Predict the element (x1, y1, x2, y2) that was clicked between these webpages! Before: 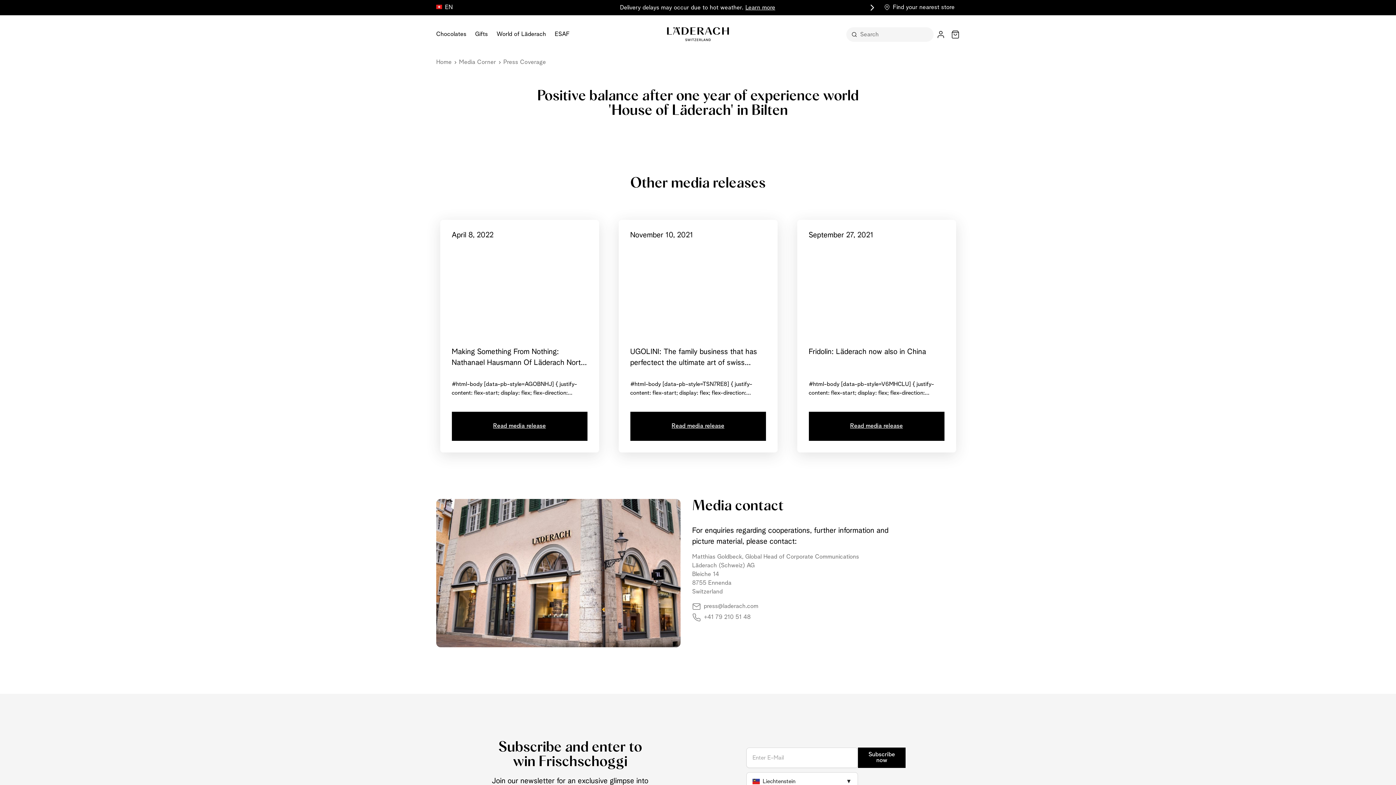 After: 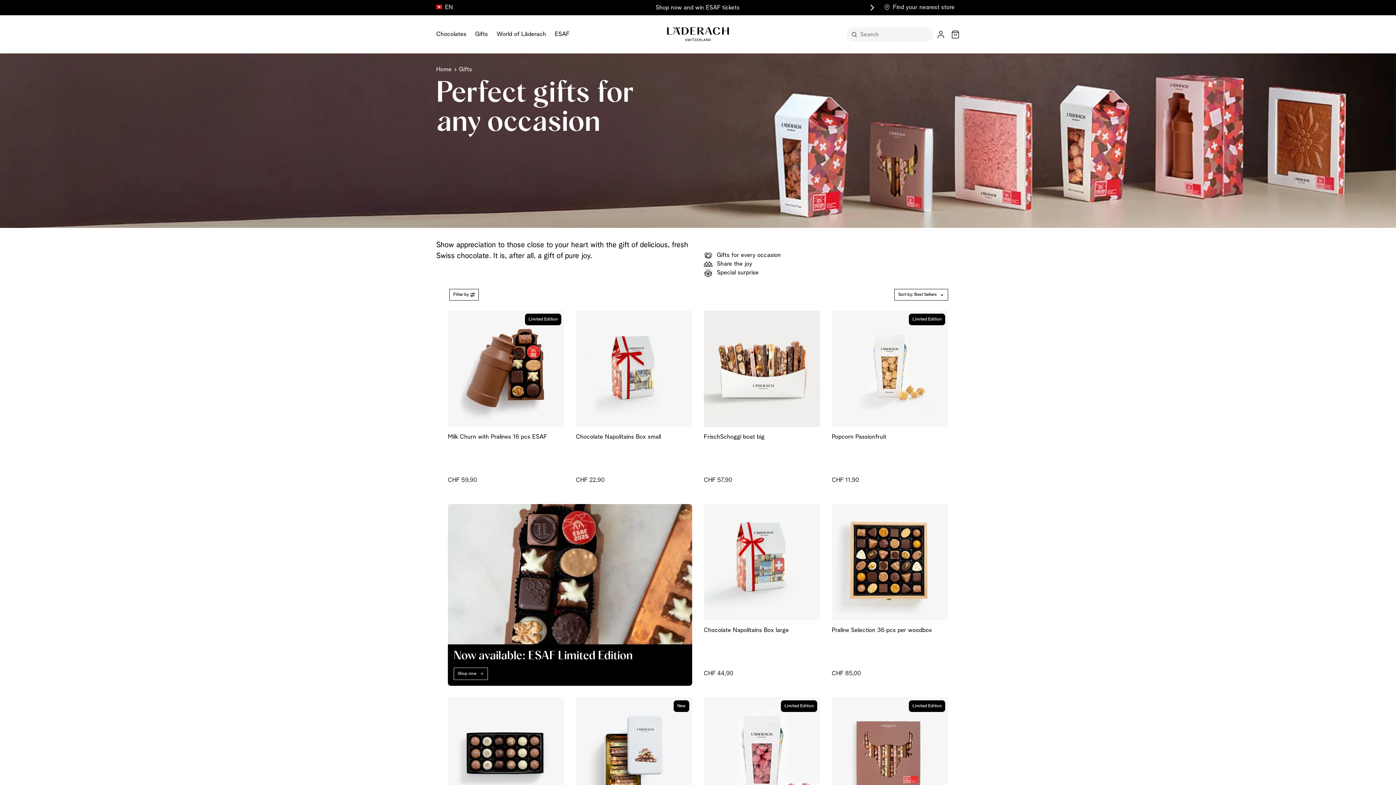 Action: label: Gifts bbox: (475, 26, 488, 41)